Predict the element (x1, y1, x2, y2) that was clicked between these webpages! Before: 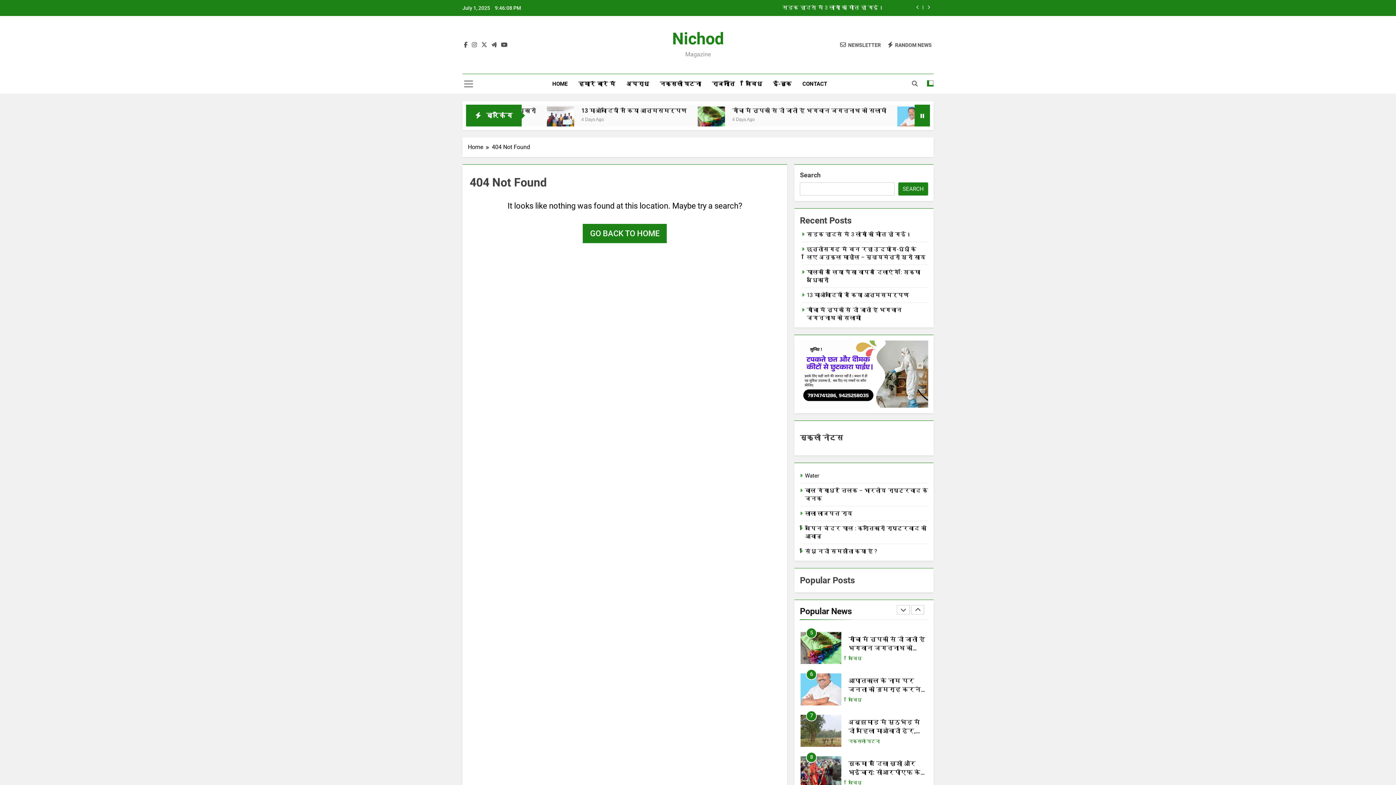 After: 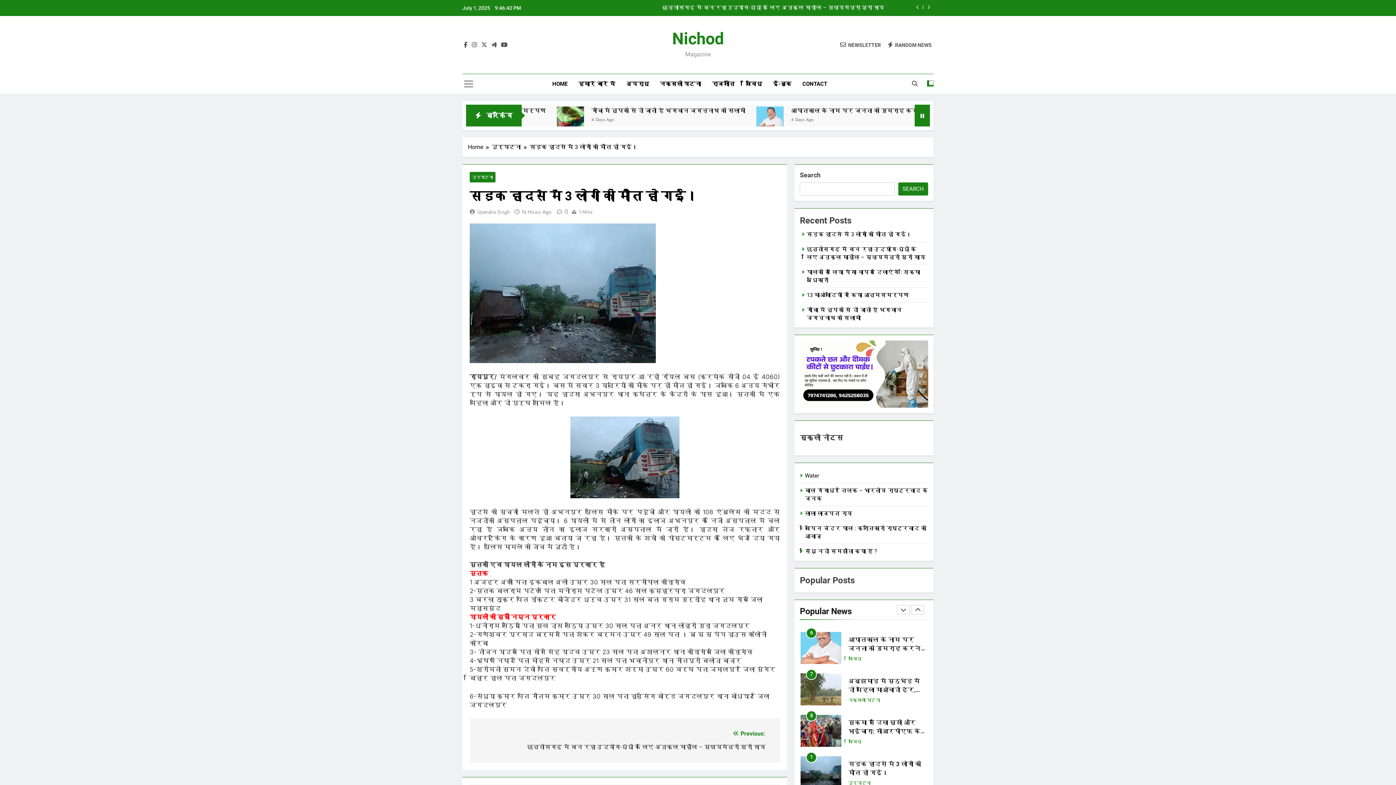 Action: label: सड़क हादसे में 3 लोगों की मौत हो गई। bbox: (807, 231, 911, 237)